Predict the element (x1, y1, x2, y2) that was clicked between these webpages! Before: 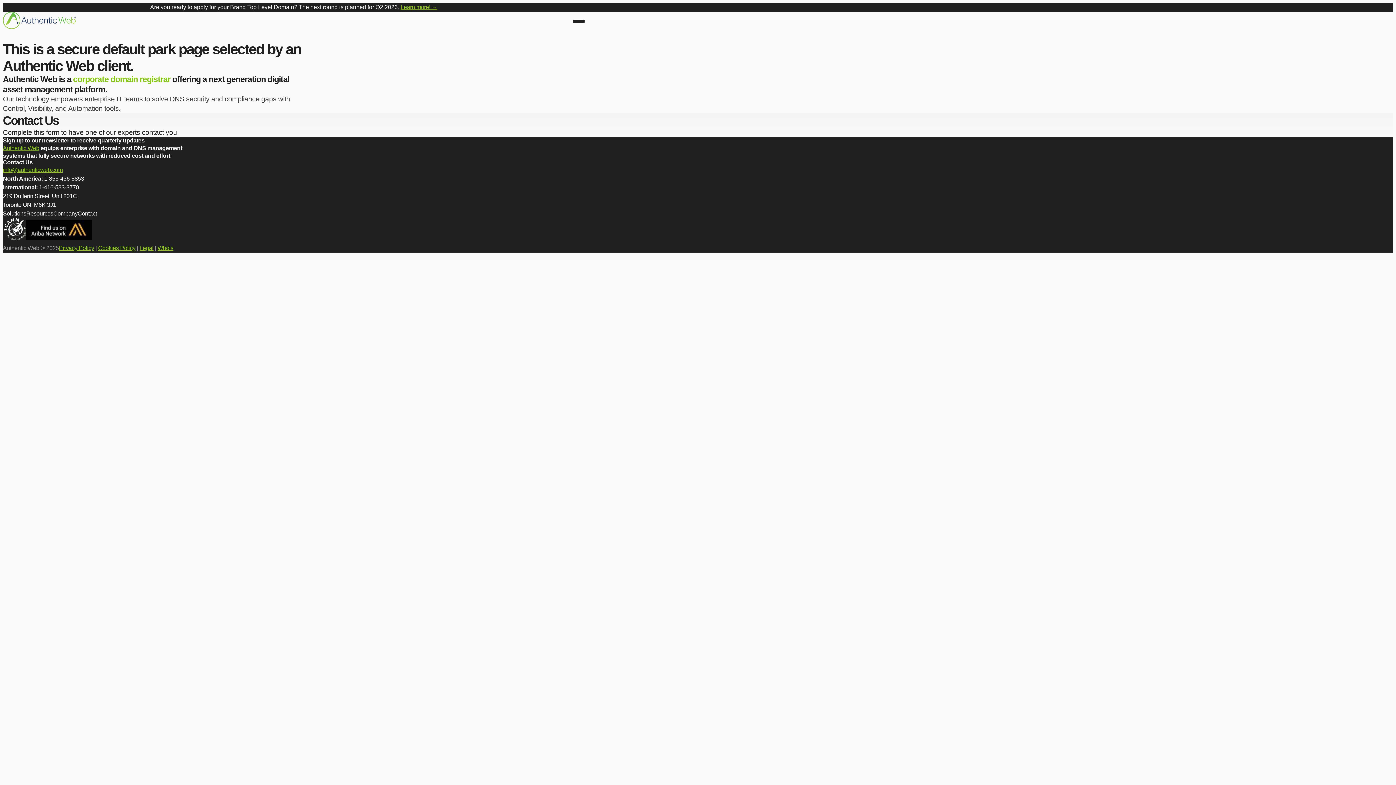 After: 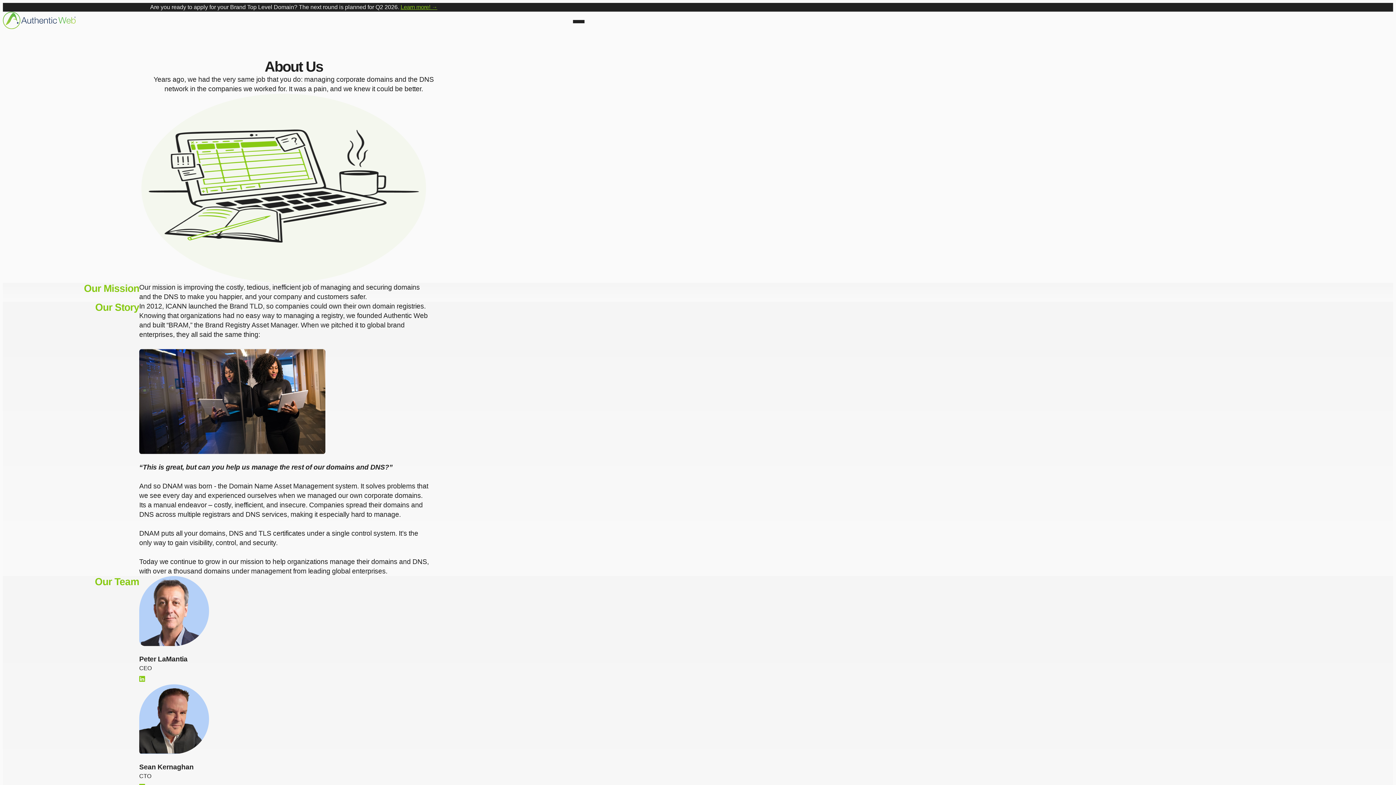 Action: label: Authentic Web bbox: (2, 145, 39, 151)